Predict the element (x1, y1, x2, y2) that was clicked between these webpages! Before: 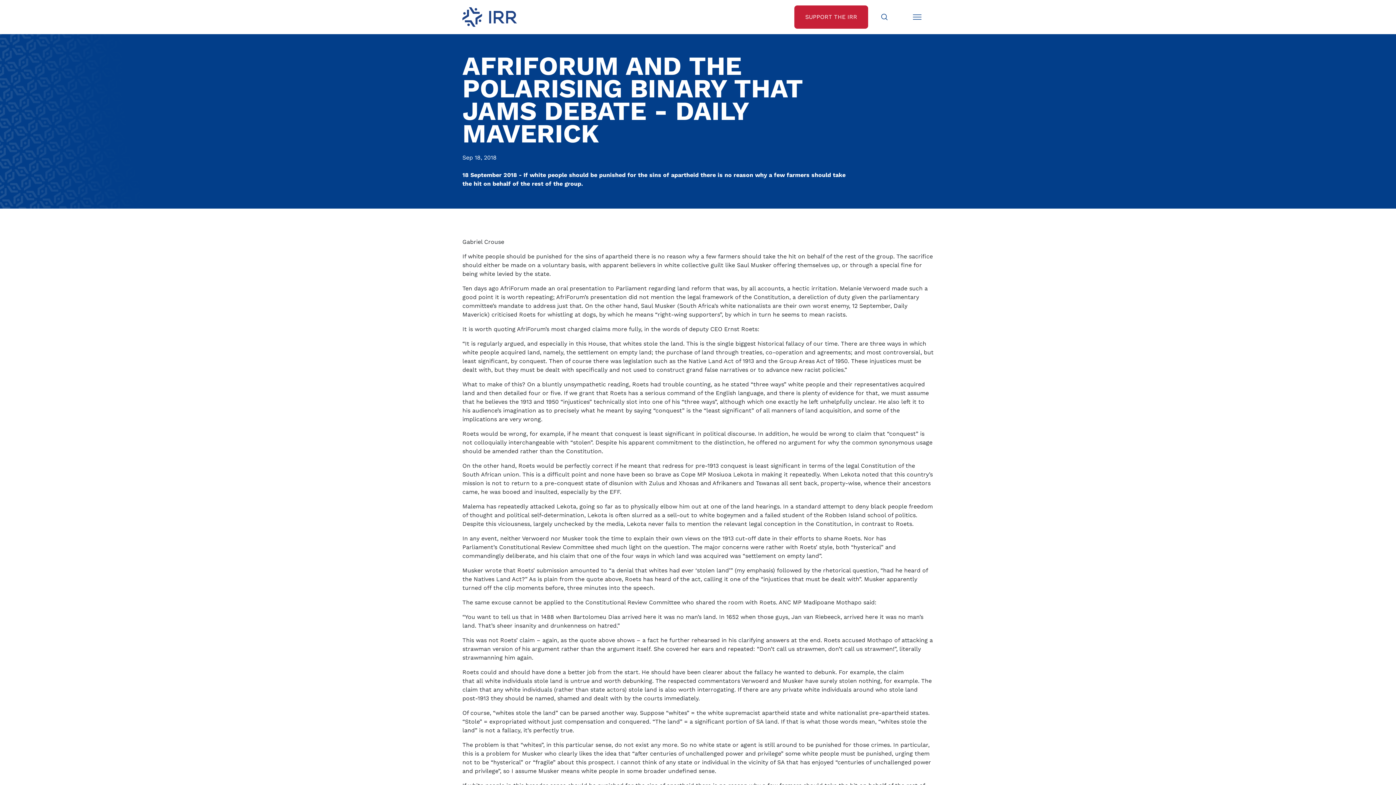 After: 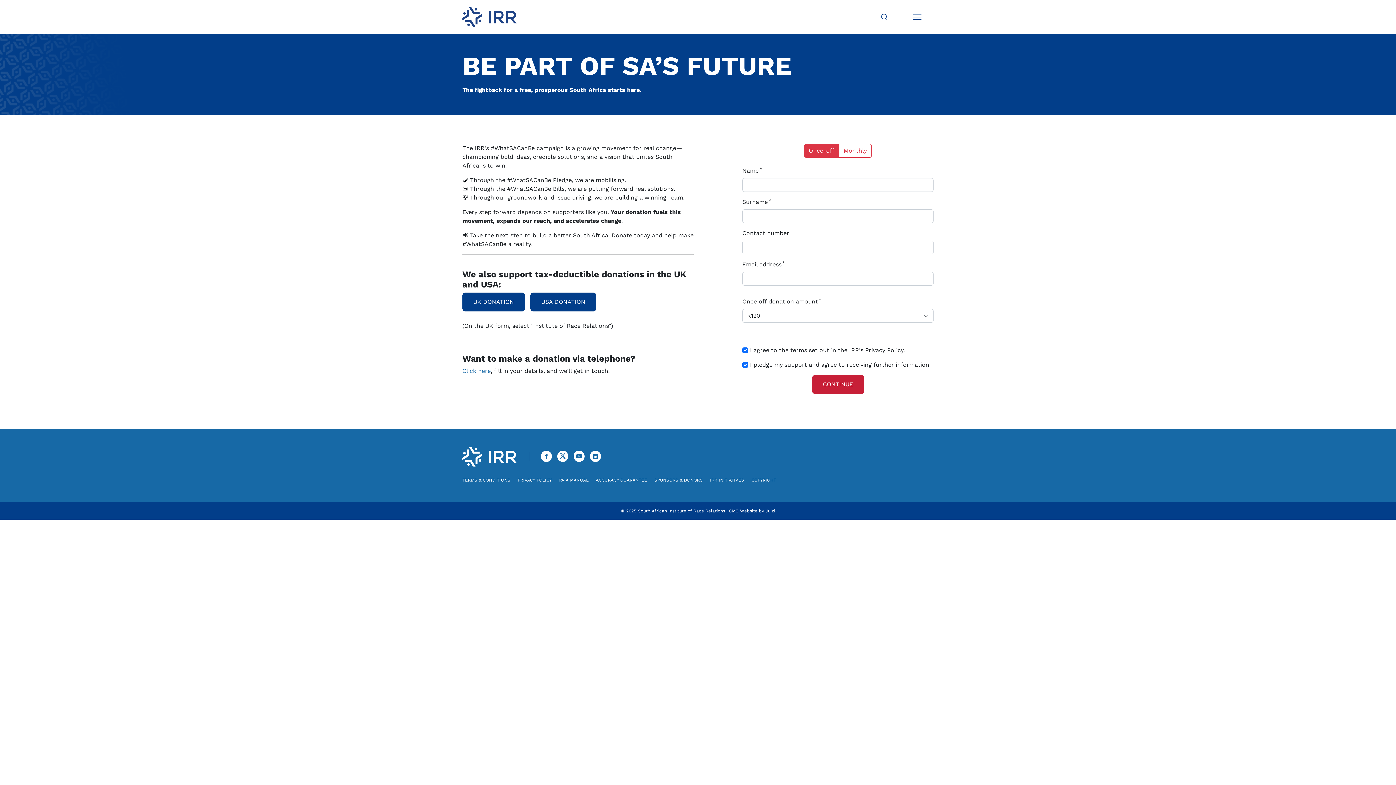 Action: label: SUPPORT THE IRR bbox: (794, 5, 868, 28)